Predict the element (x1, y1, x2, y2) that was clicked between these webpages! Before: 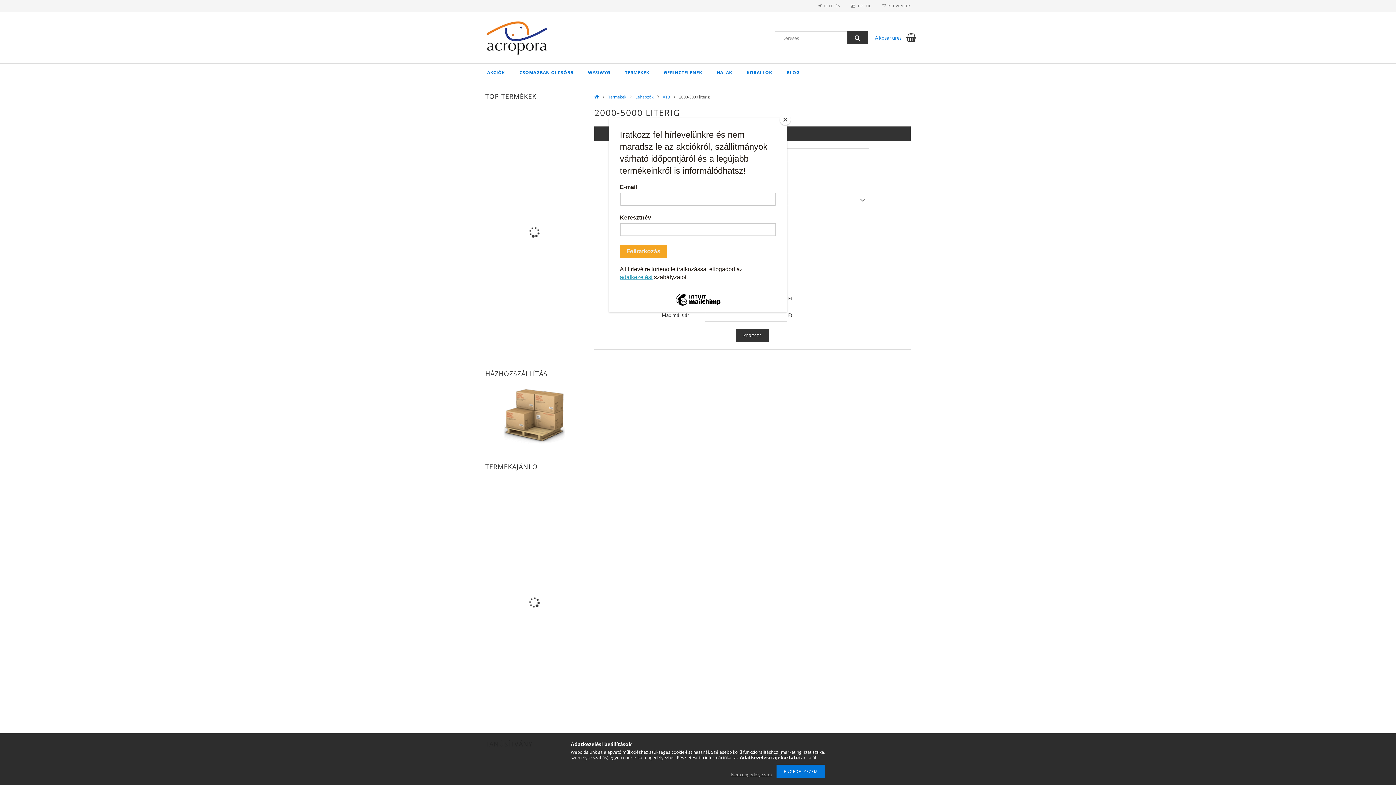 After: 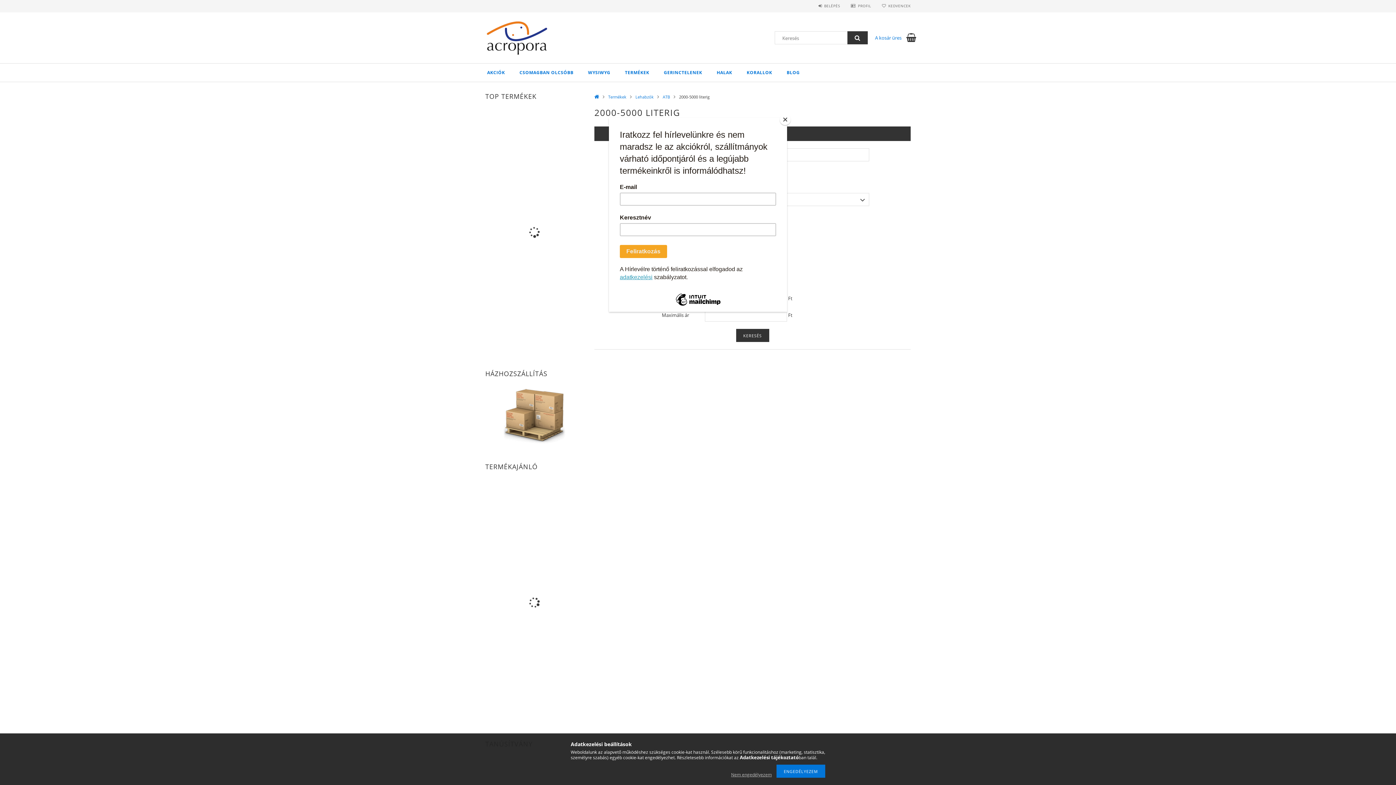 Action: bbox: (740, 754, 798, 761) label: Adatkezelési tájékoztató